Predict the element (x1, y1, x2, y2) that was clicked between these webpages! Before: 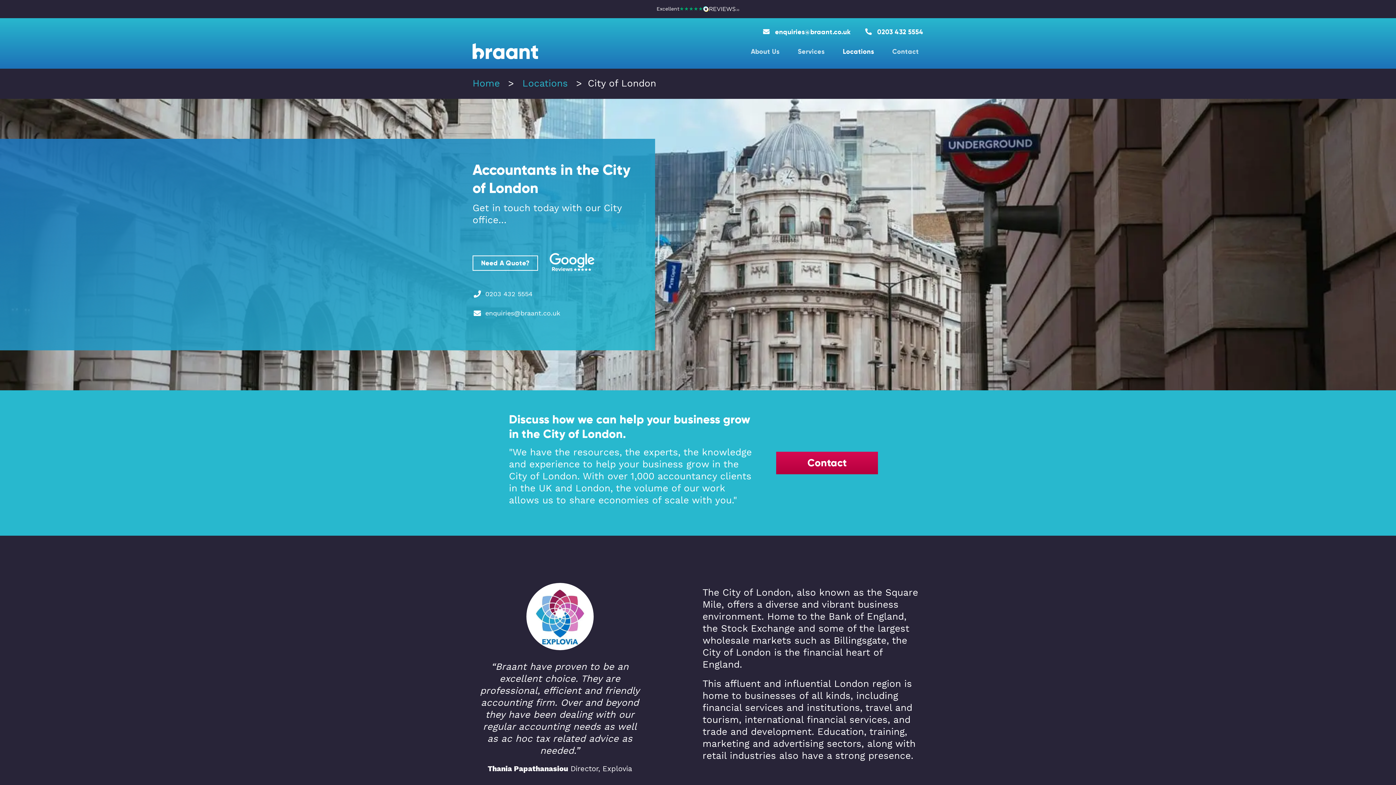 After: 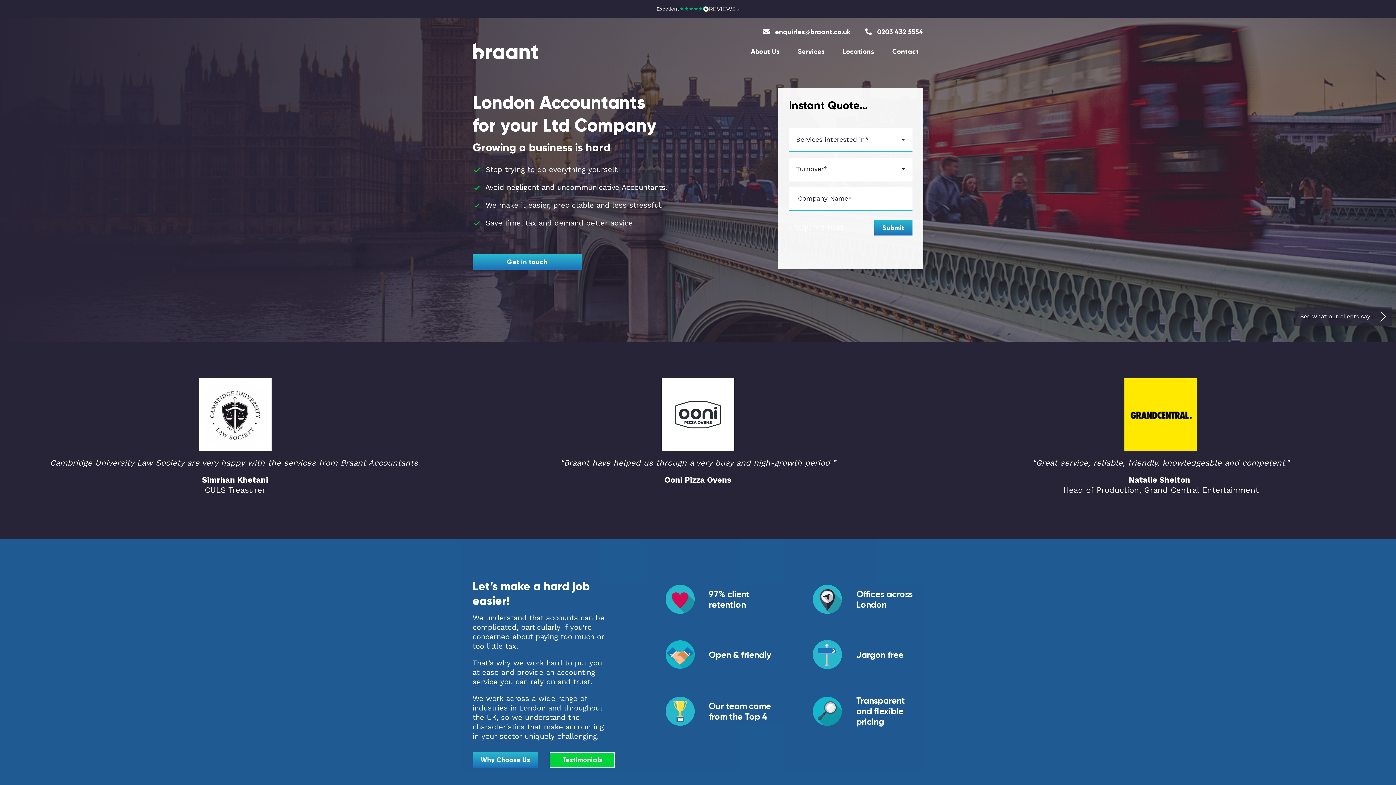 Action: label: Locations bbox: (520, 77, 570, 89)